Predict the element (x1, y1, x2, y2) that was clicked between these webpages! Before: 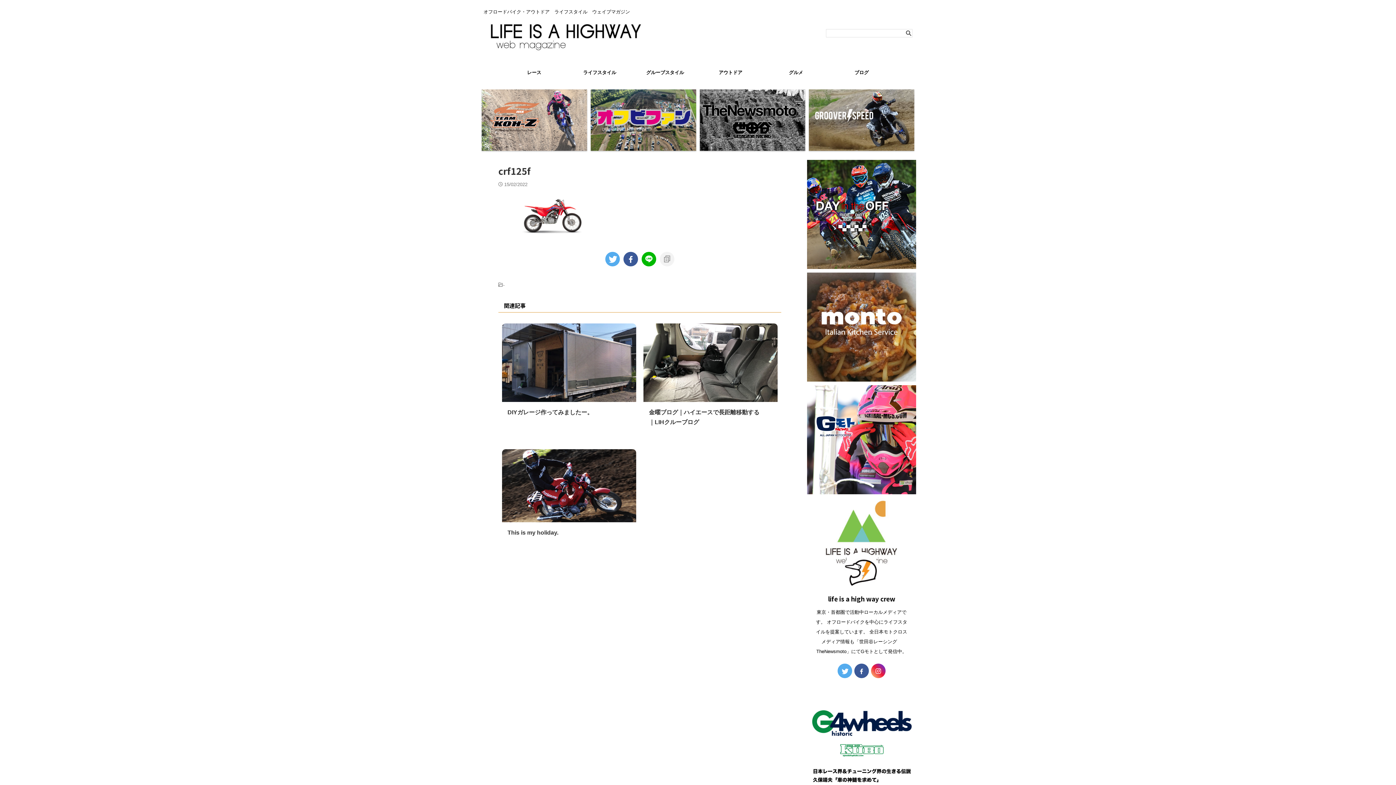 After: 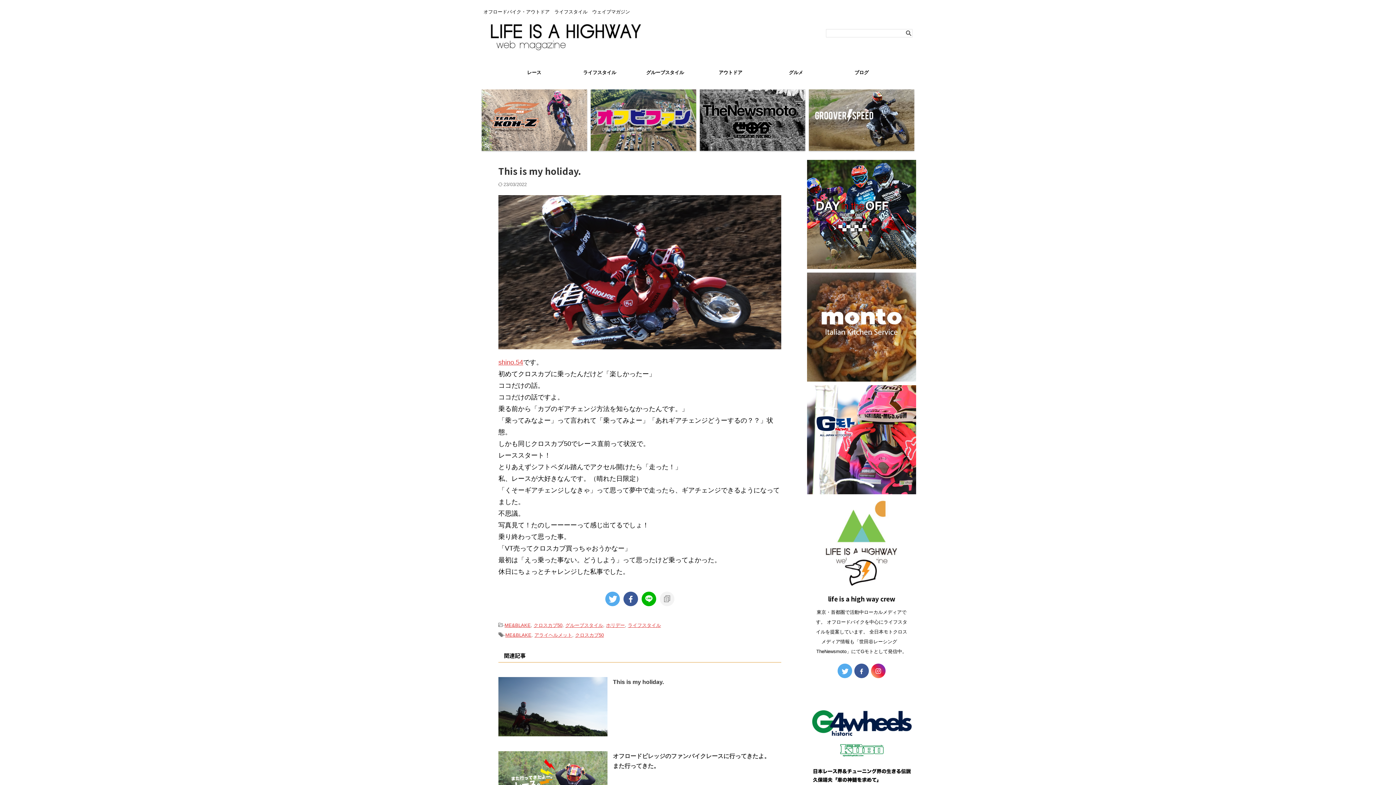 Action: bbox: (507, 529, 558, 535) label: This is my holiday.